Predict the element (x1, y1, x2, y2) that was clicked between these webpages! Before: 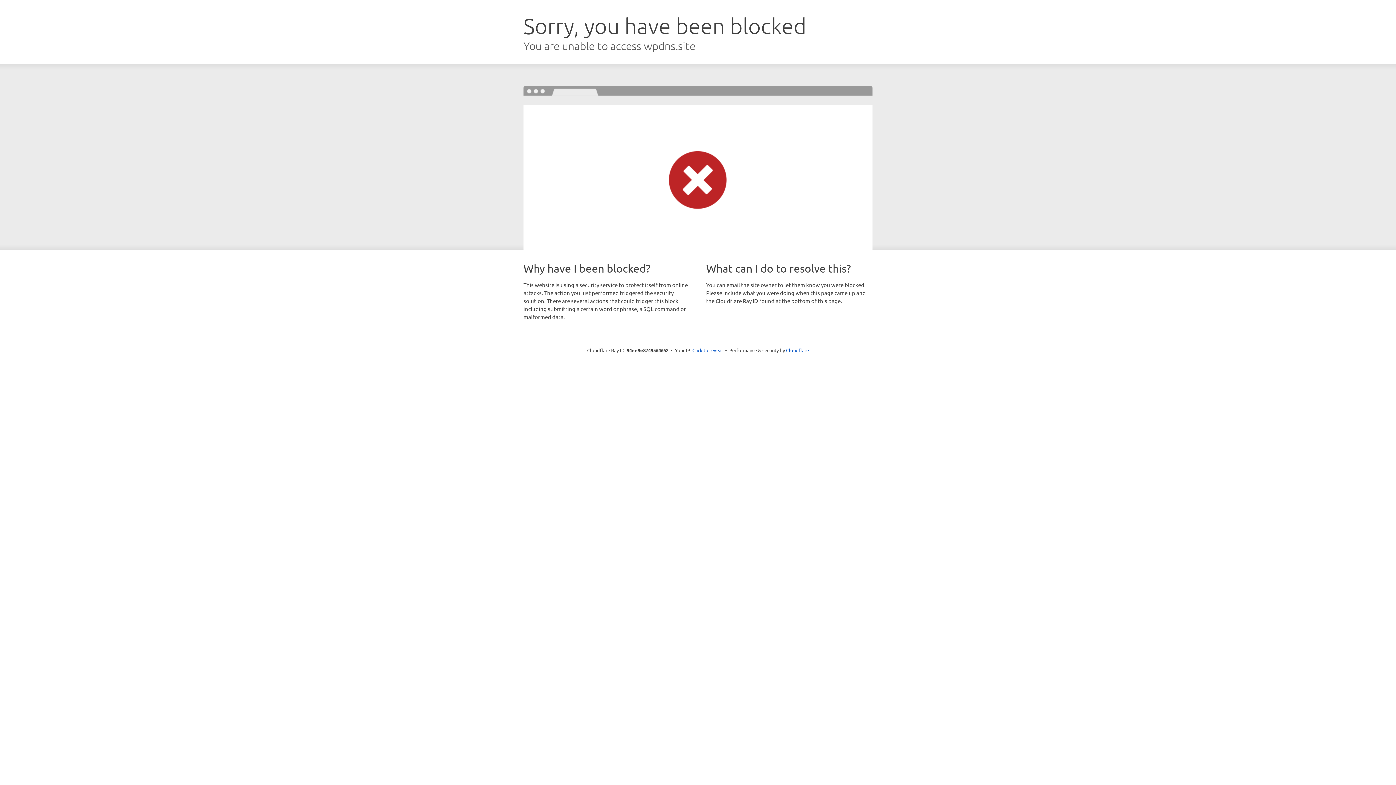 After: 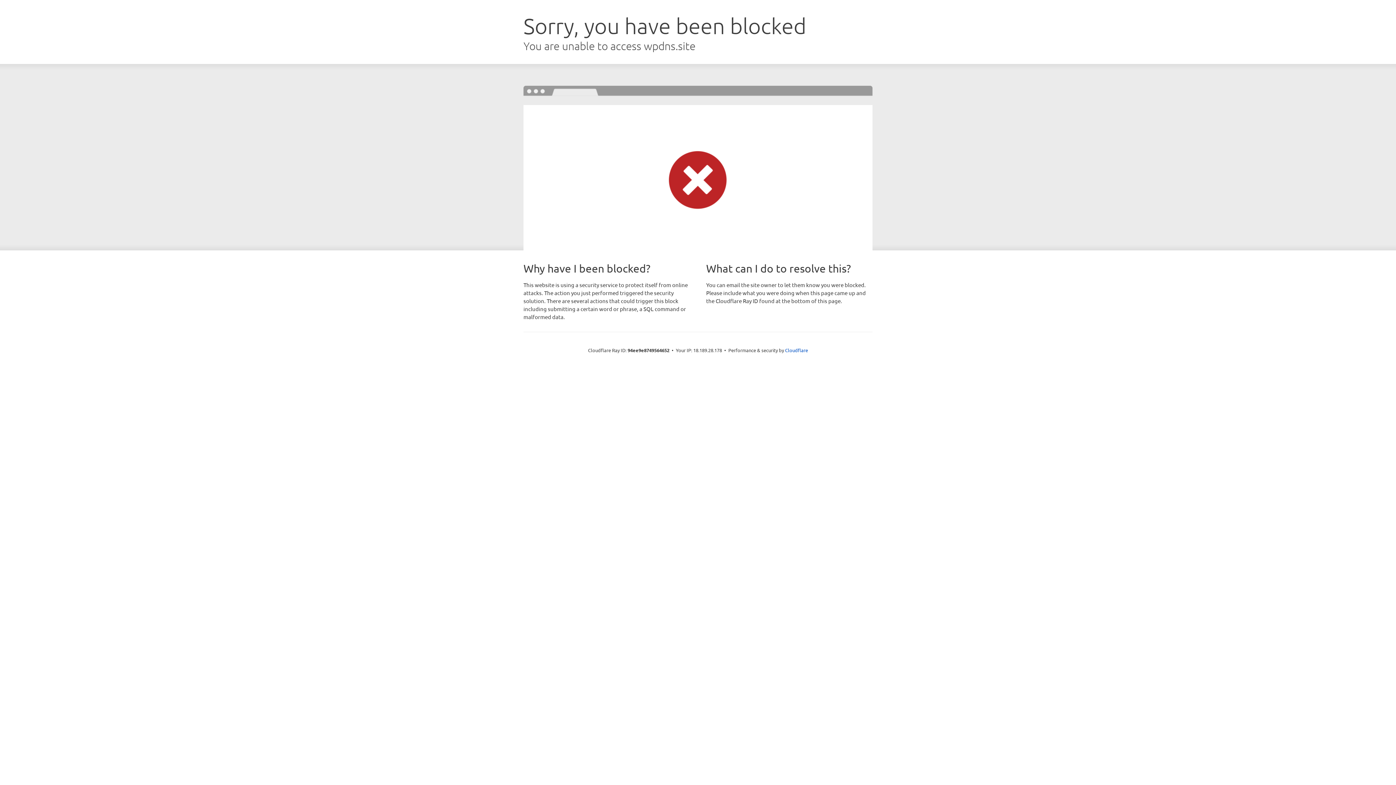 Action: label: Click to reveal bbox: (692, 346, 723, 353)